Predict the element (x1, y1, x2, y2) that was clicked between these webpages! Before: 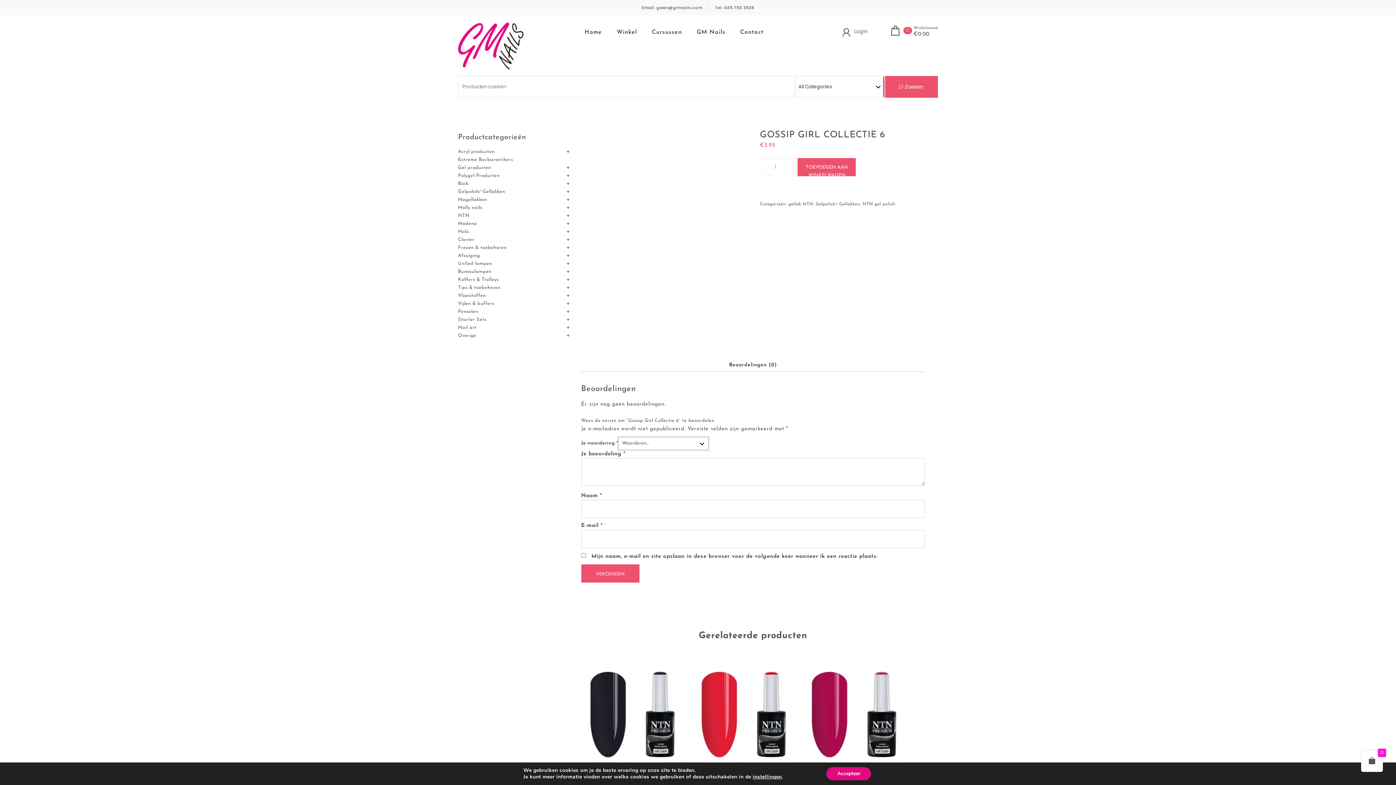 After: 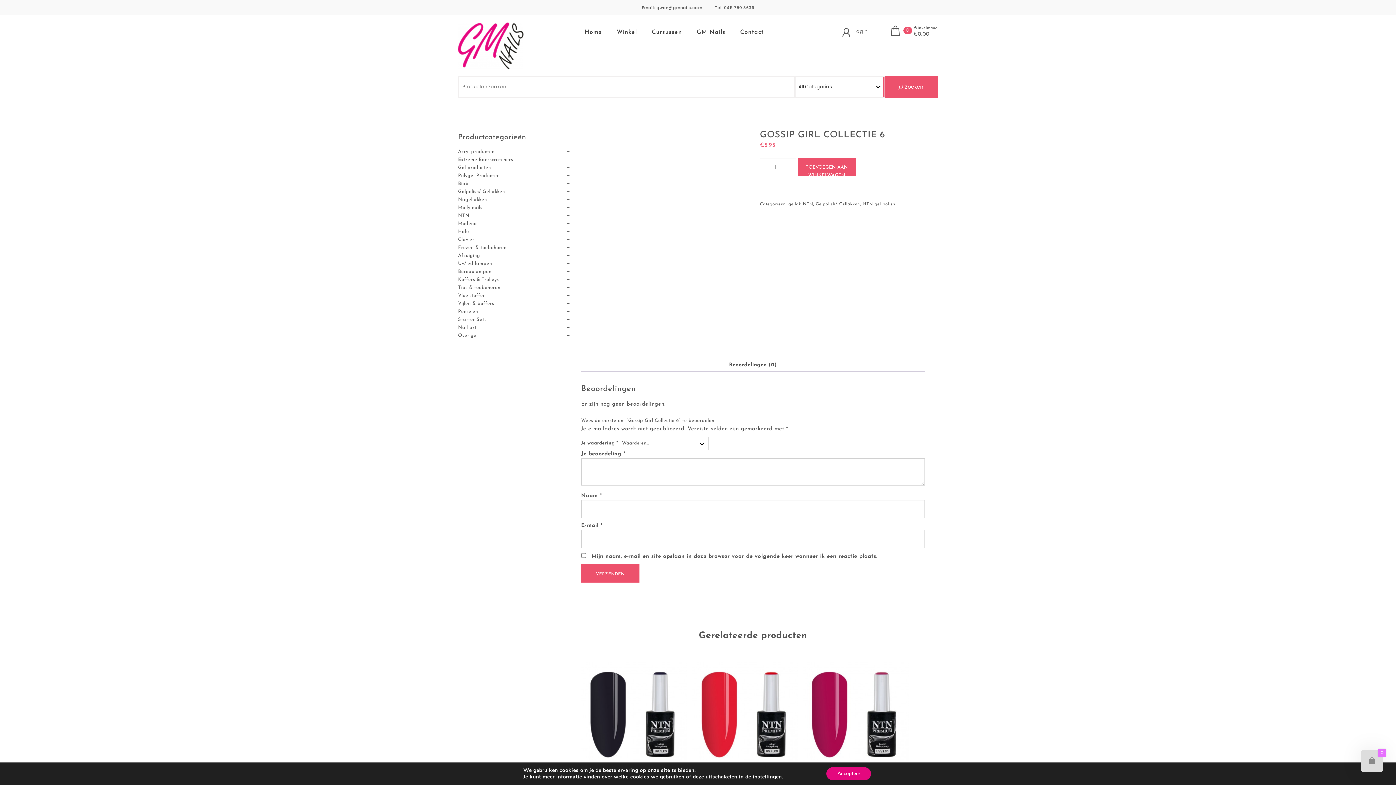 Action: label: 0 bbox: (1361, 750, 1383, 772)